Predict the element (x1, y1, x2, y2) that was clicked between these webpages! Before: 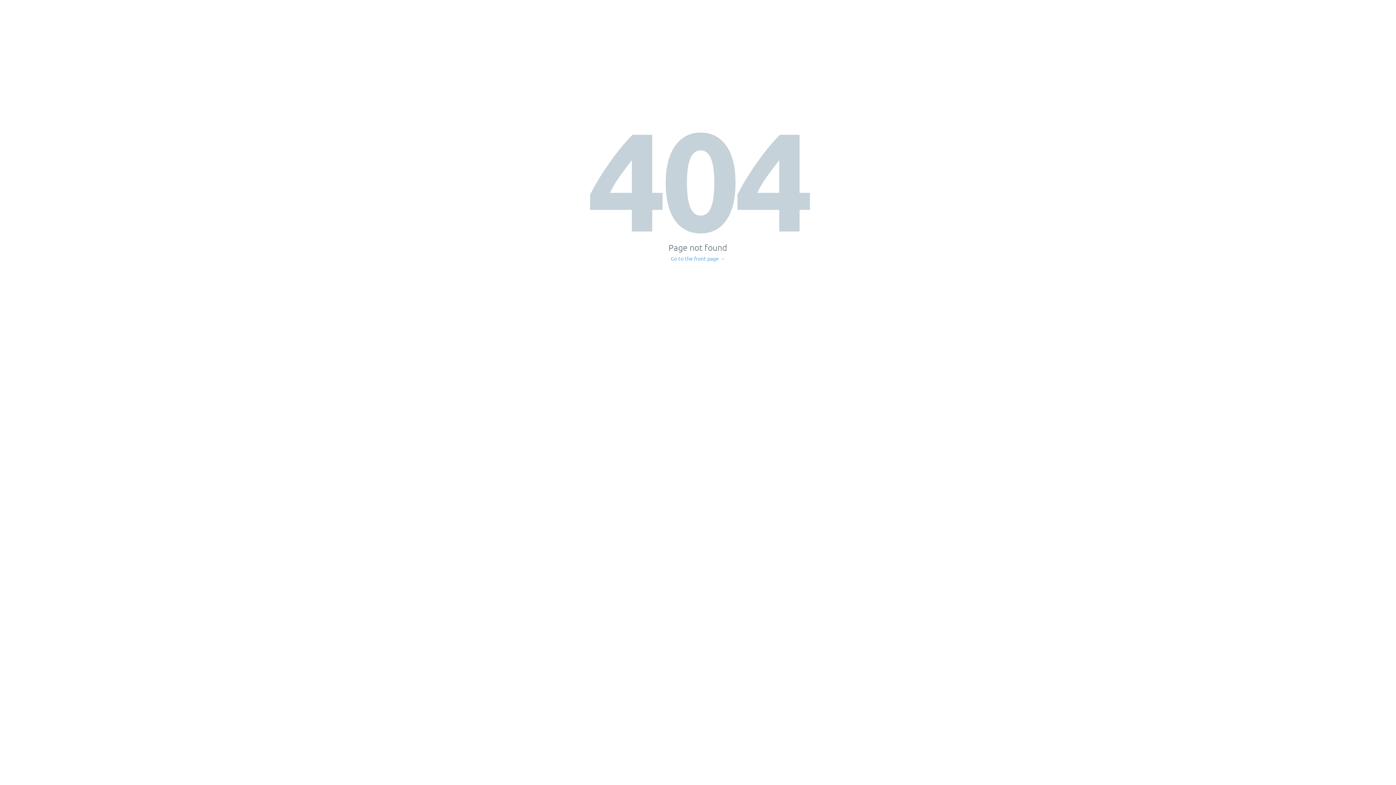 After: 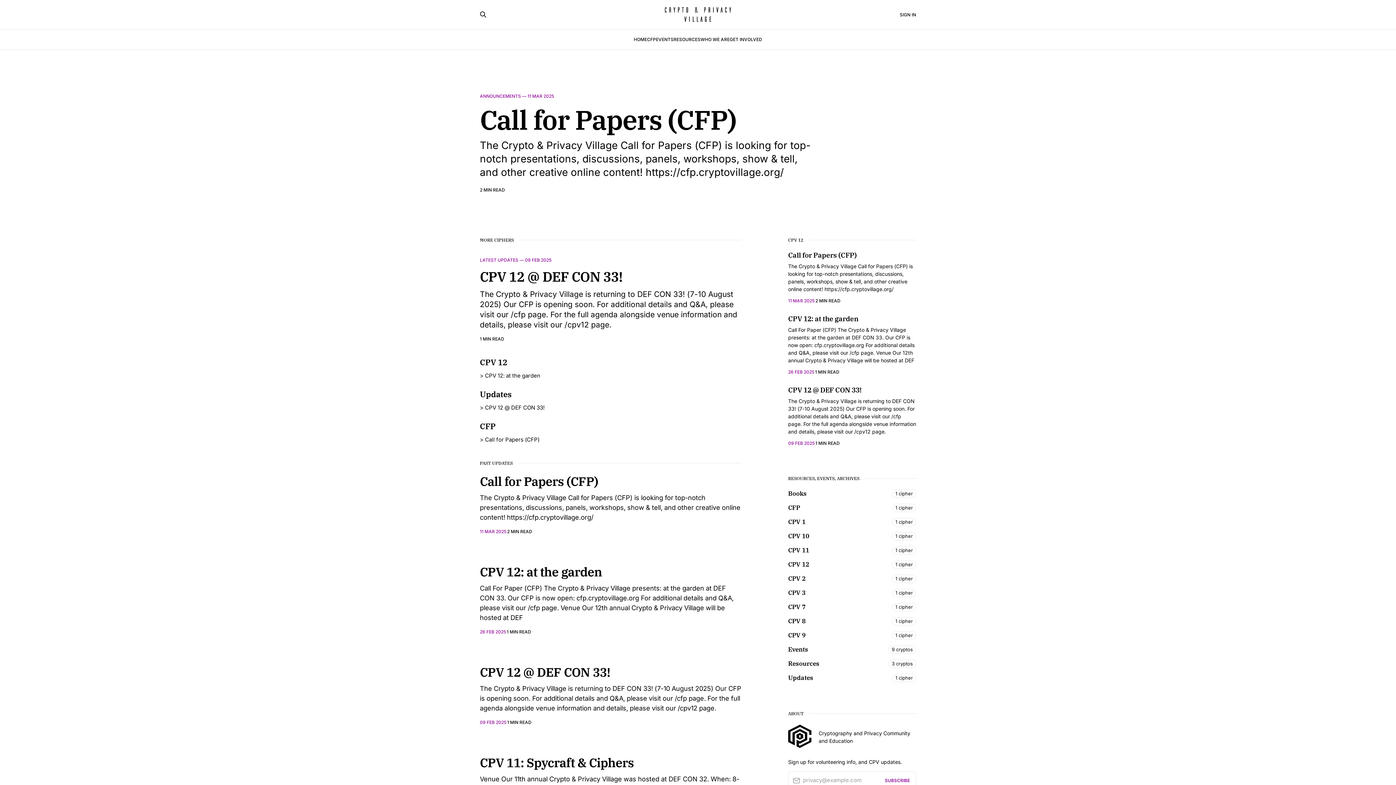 Action: bbox: (671, 256, 725, 261) label: Go to the front page →